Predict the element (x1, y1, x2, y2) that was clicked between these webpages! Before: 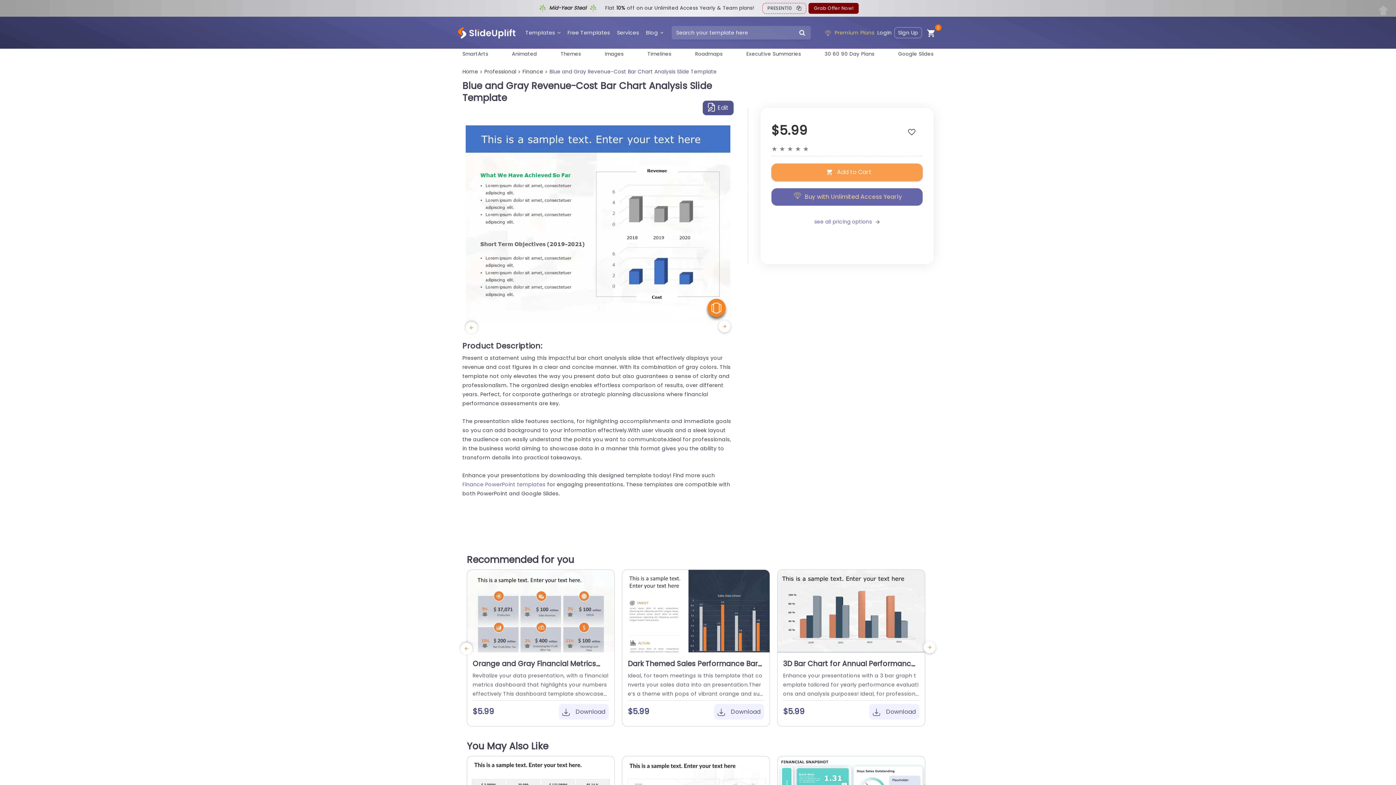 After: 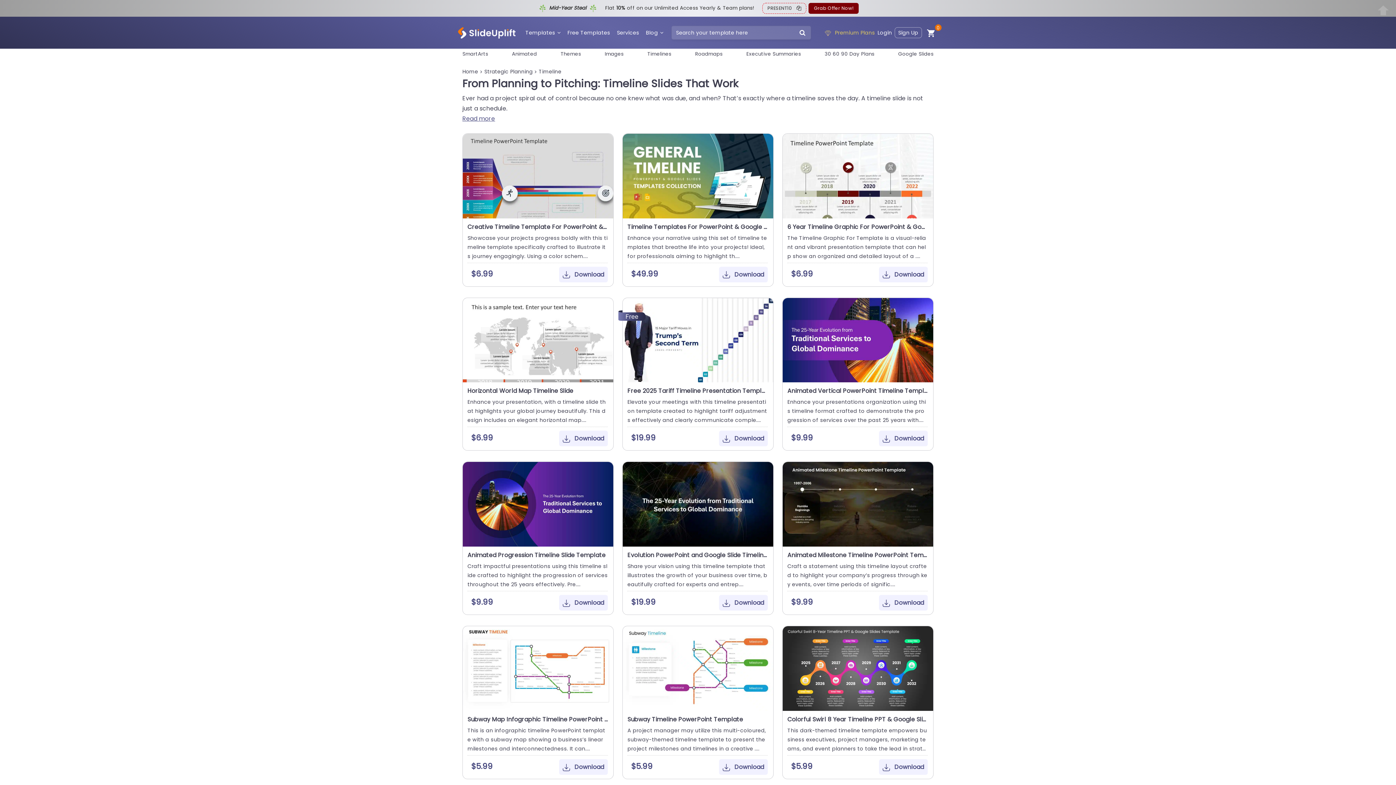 Action: bbox: (647, 50, 671, 57) label: Timelines